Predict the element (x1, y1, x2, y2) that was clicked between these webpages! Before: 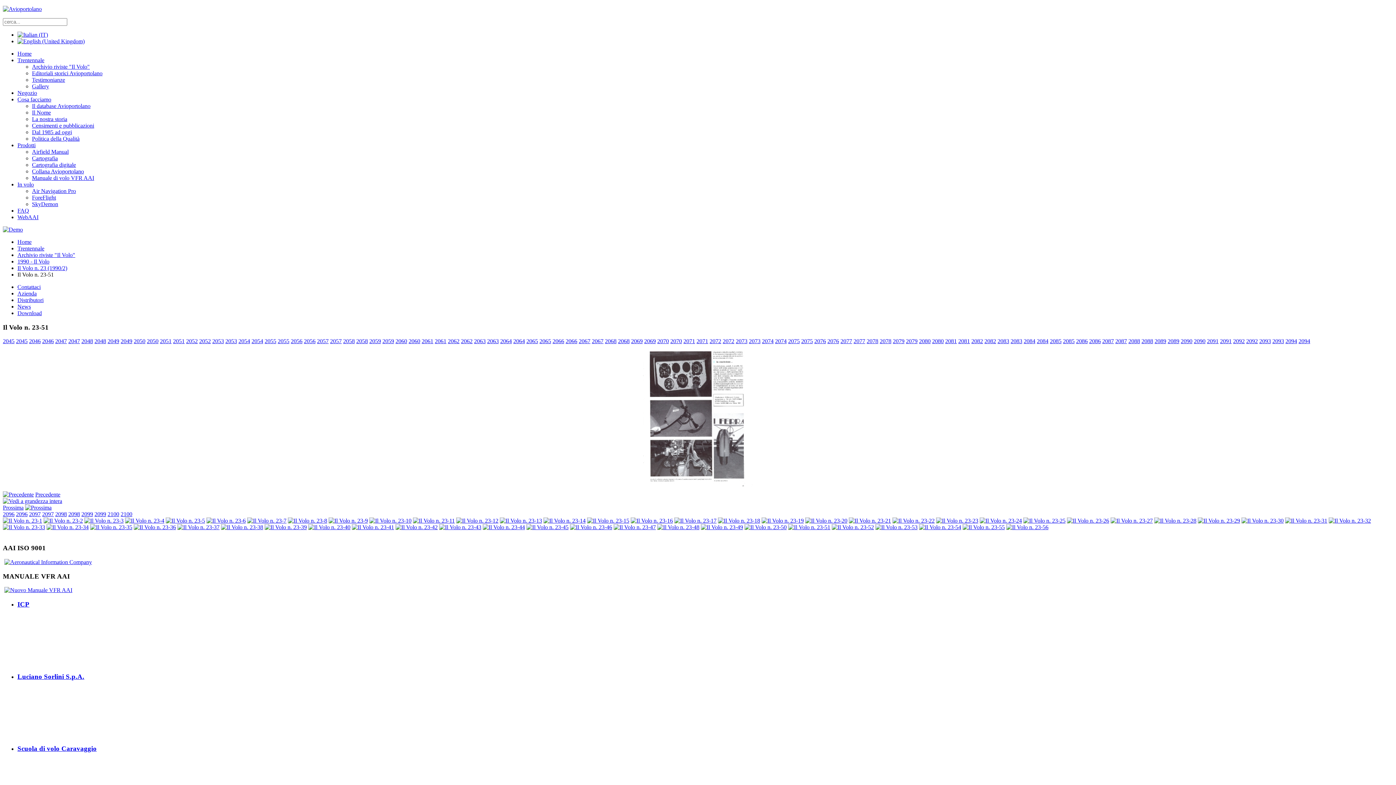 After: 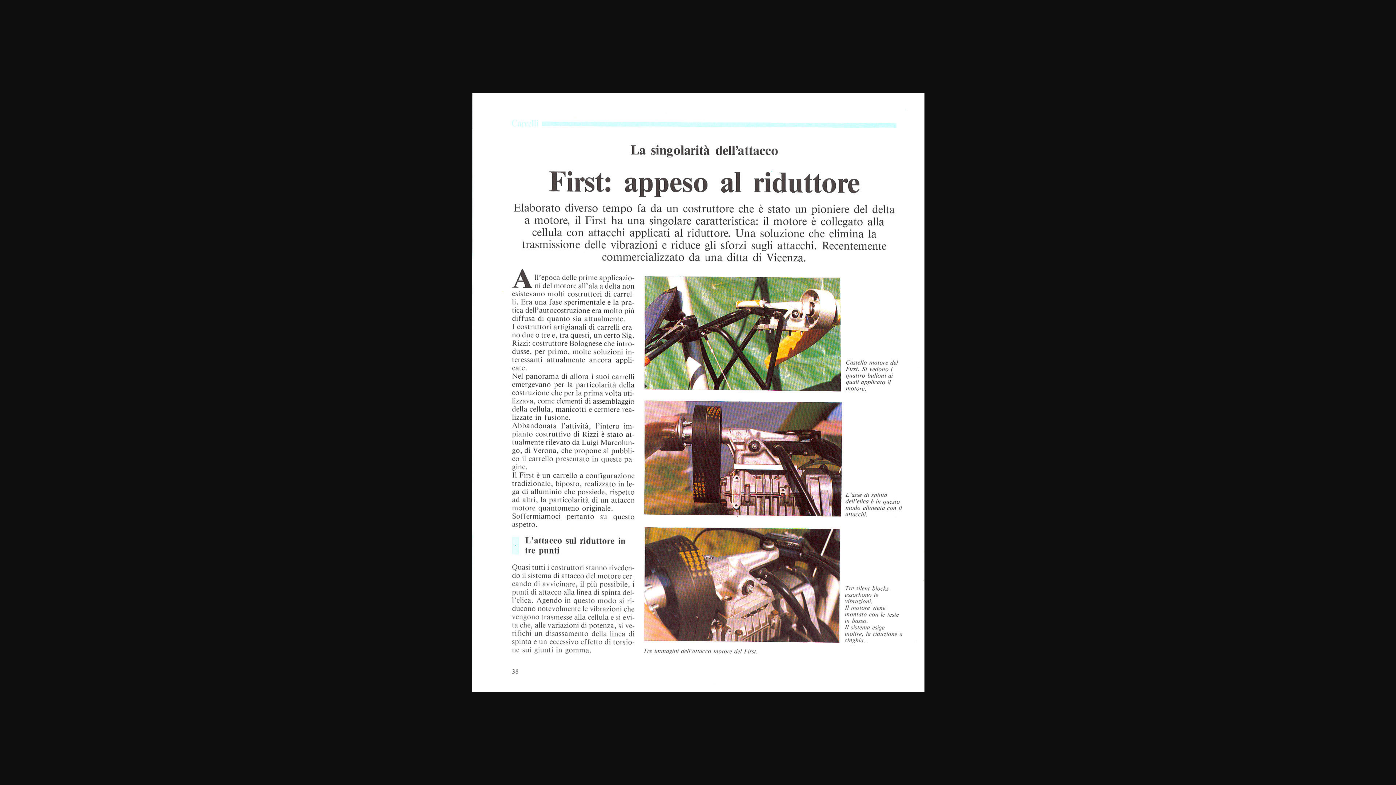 Action: label: 2090 bbox: (1194, 338, 1205, 344)